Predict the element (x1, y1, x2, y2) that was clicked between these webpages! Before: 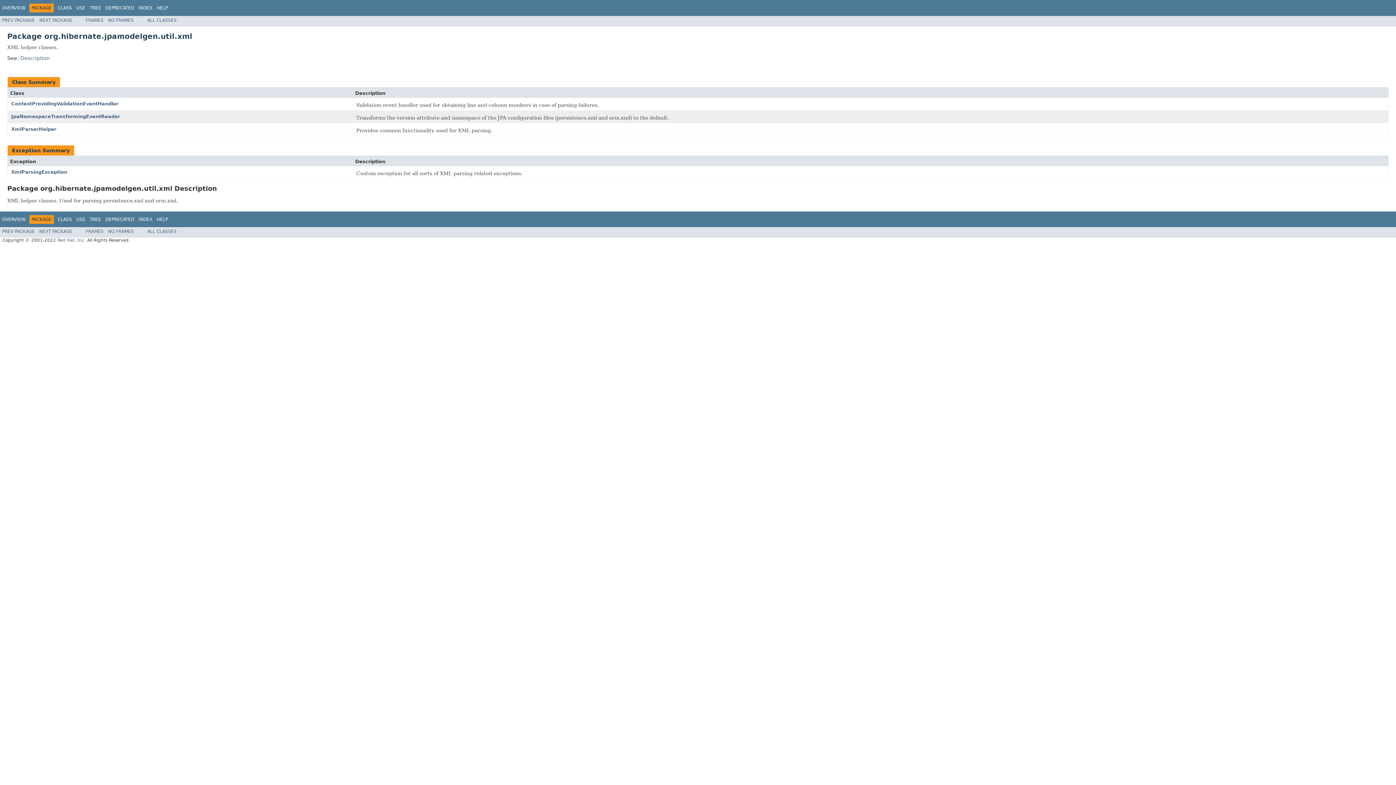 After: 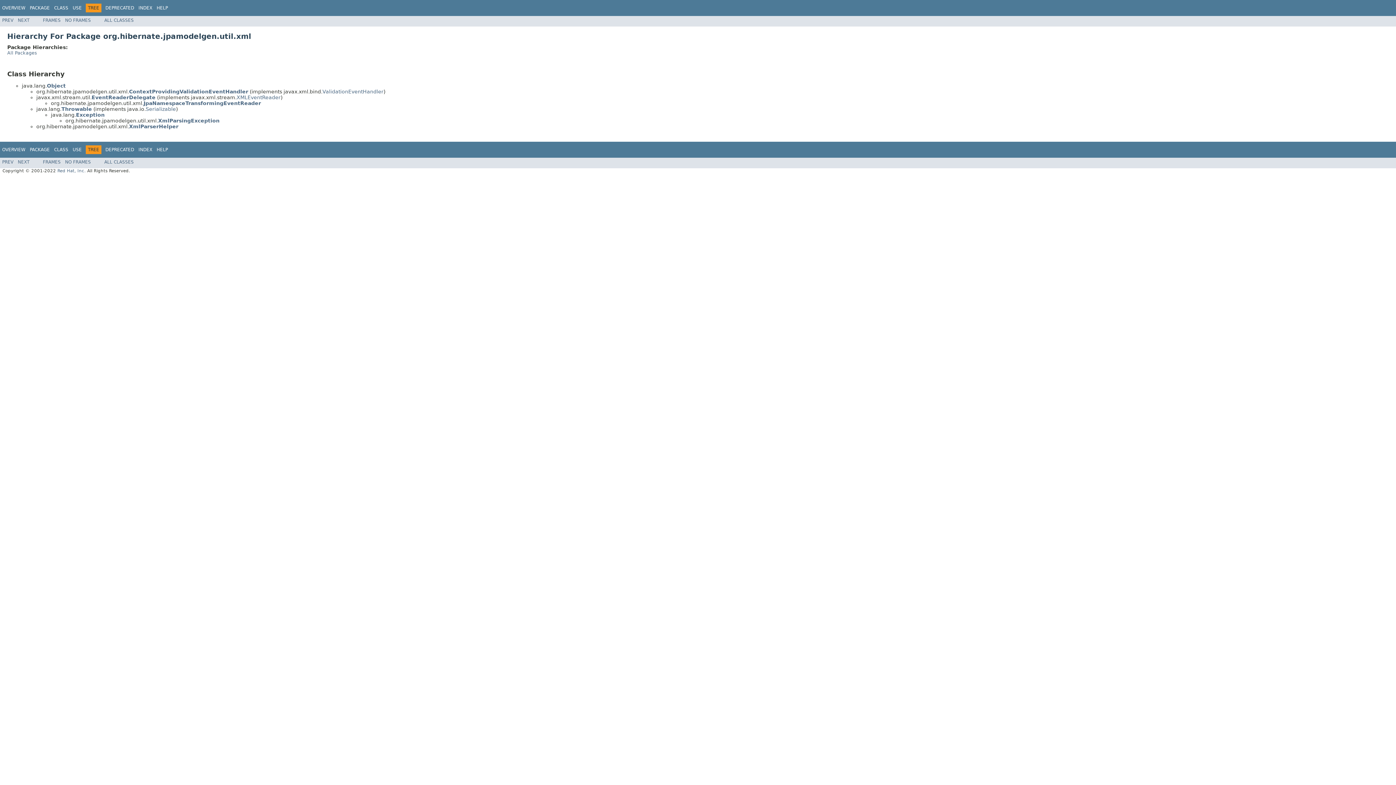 Action: bbox: (89, 5, 101, 10) label: TREE